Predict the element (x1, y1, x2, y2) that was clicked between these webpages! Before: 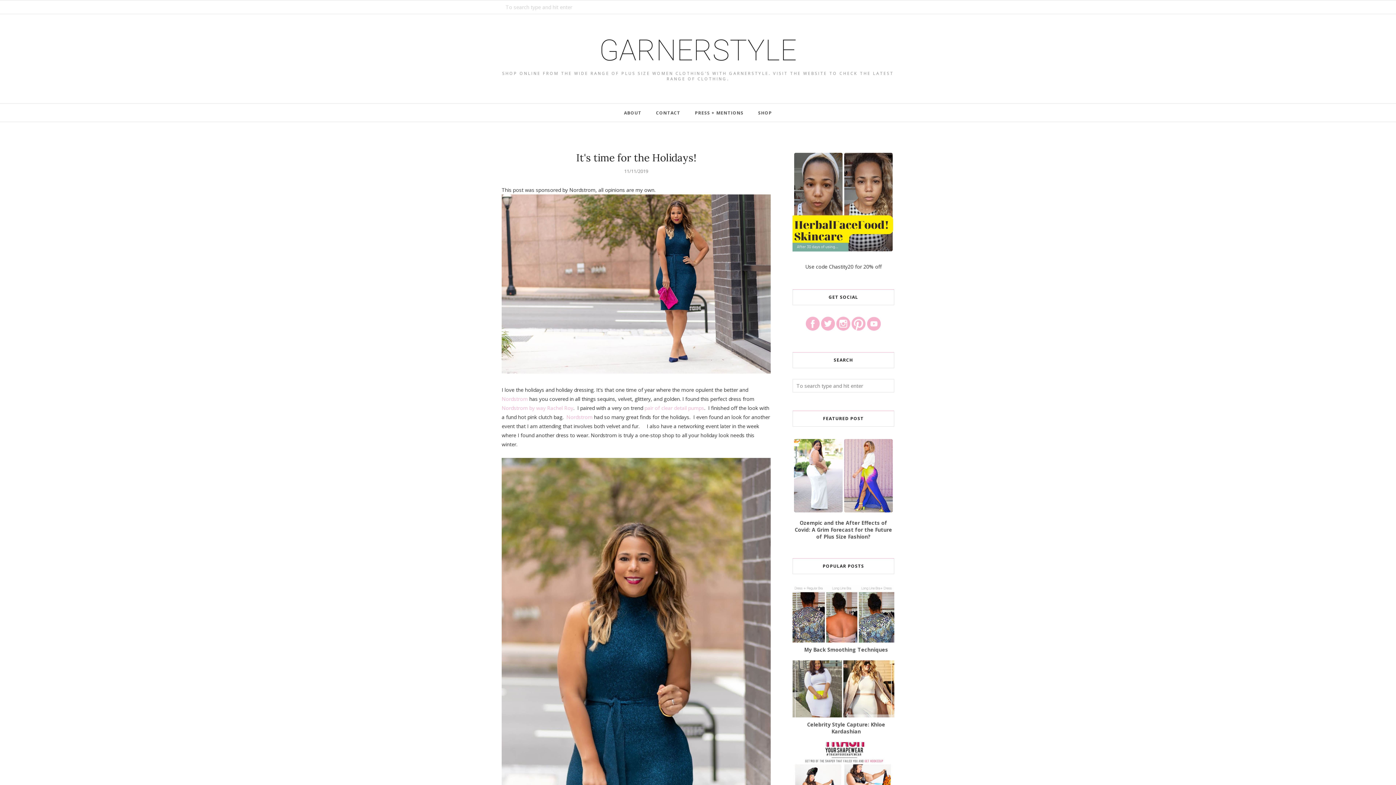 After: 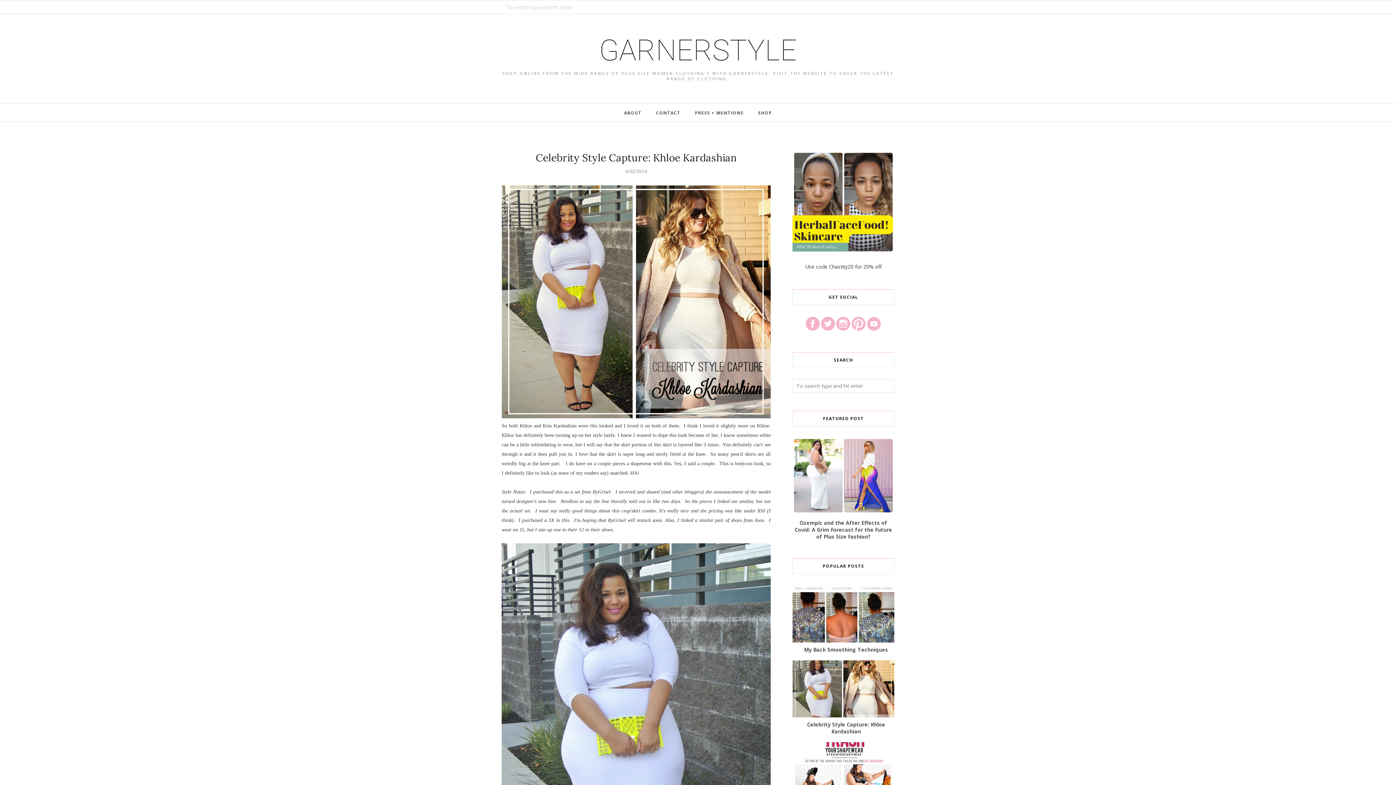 Action: label: Celebrity Style Capture: Khloe Kardashian bbox: (792, 721, 894, 735)